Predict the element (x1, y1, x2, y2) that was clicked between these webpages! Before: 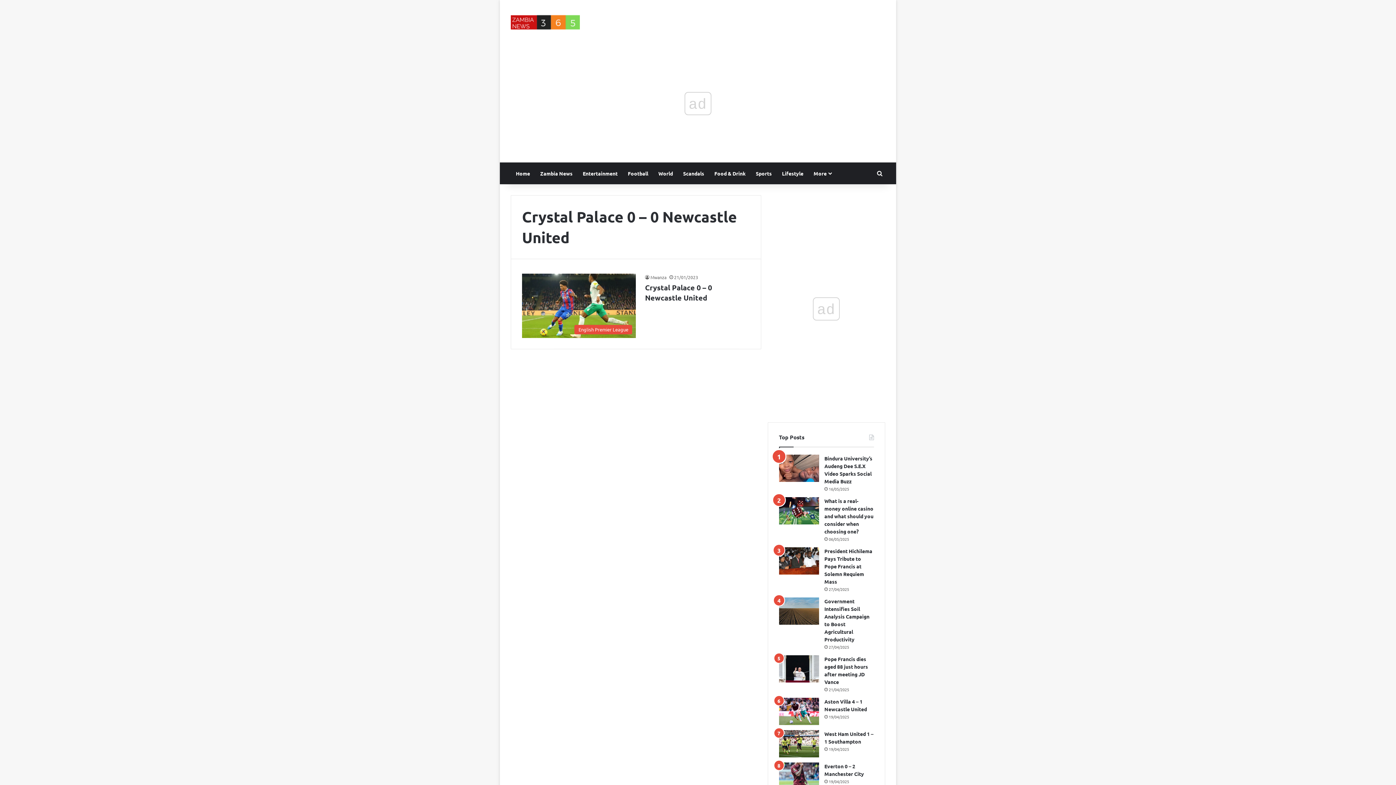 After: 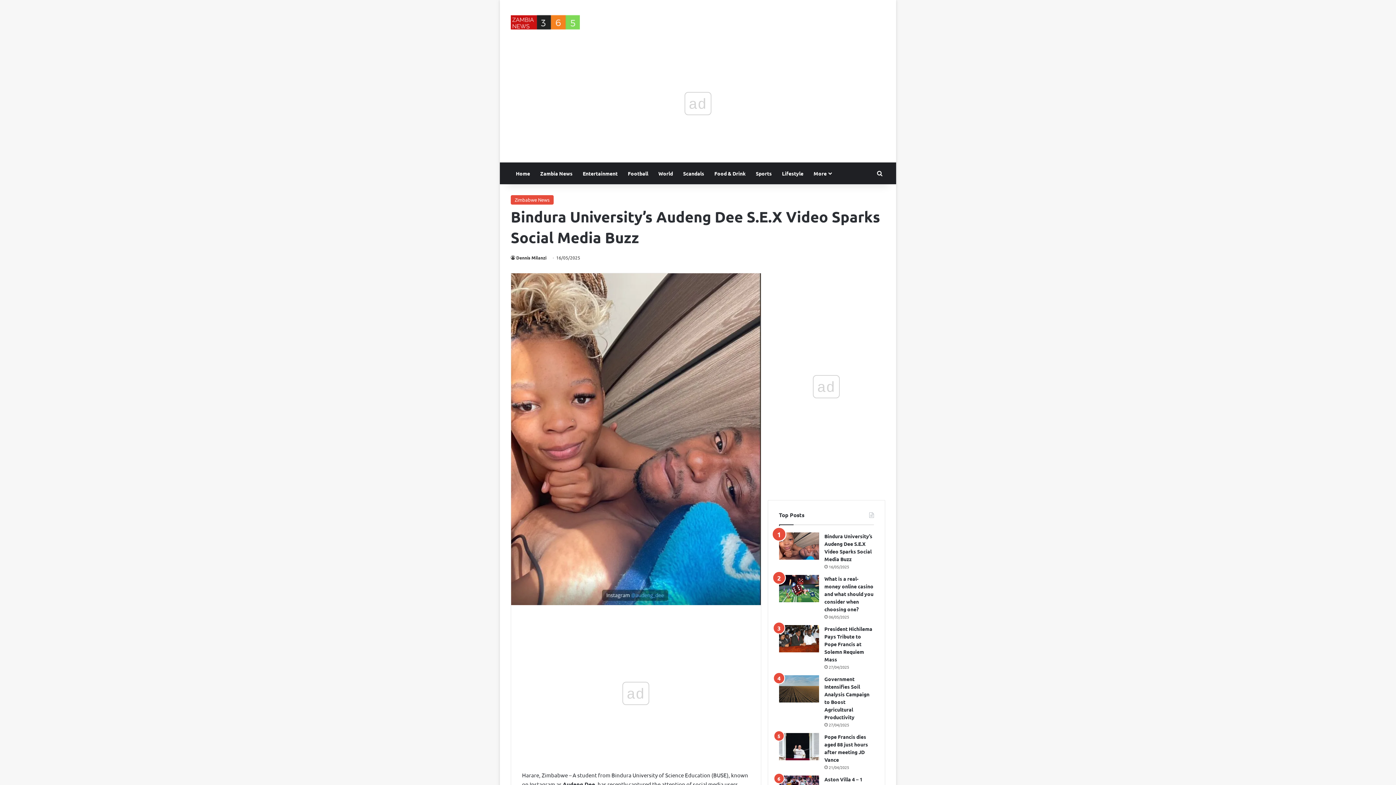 Action: label: Bindura University’s Audeng Dee S.E.X Video Sparks Social Media Buzz bbox: (779, 454, 819, 482)